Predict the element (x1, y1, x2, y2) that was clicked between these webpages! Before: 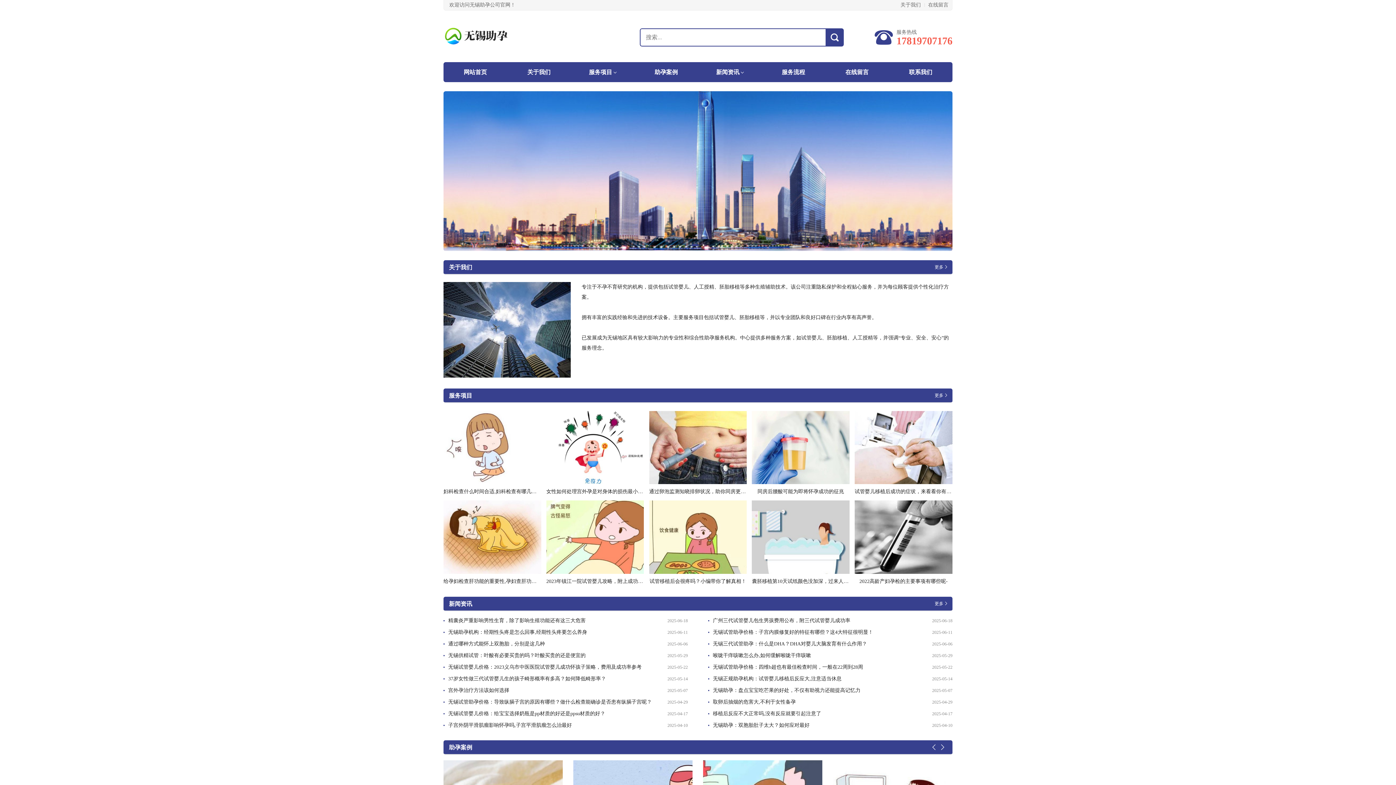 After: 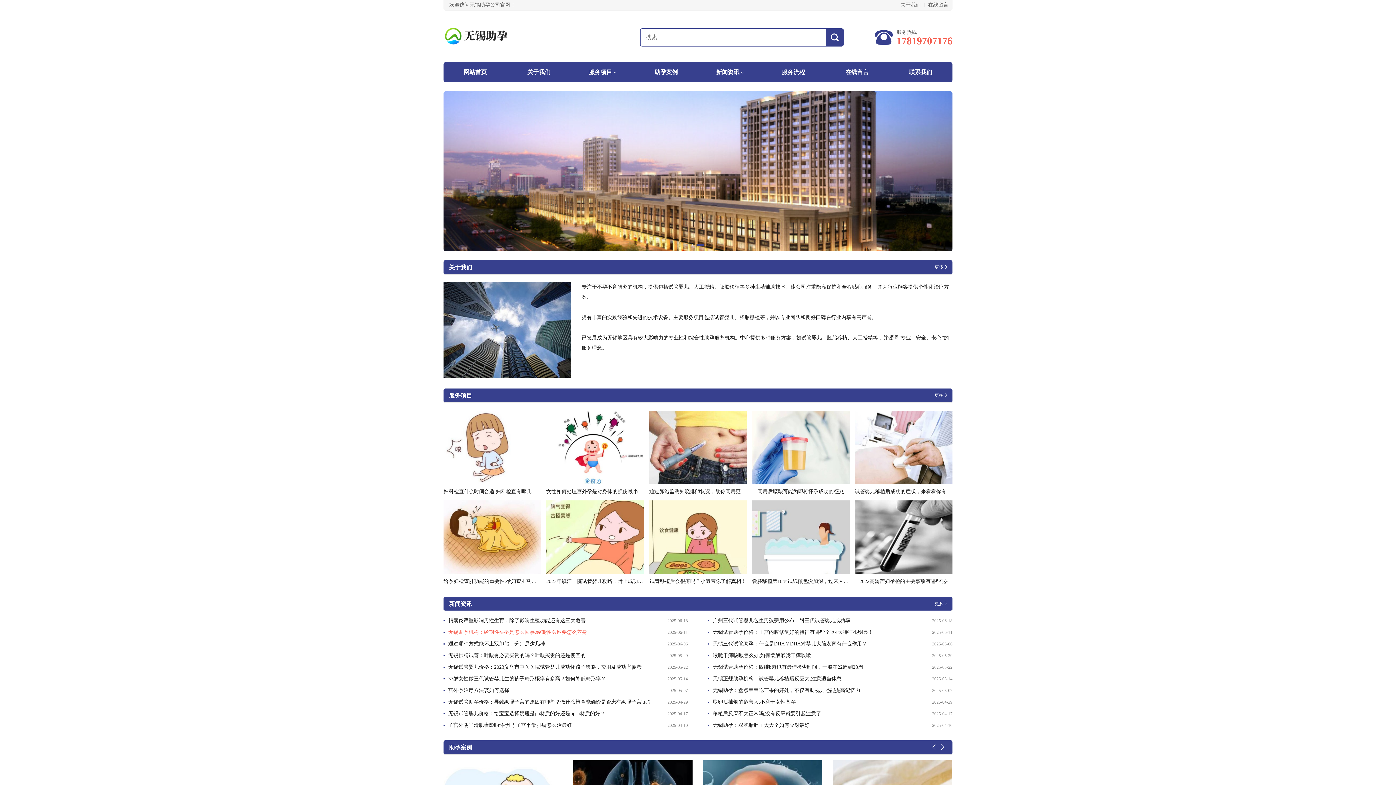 Action: label: 无锡助孕机构：经期性头疼是怎么回事,经期性头疼要怎么养身 bbox: (443, 626, 658, 638)